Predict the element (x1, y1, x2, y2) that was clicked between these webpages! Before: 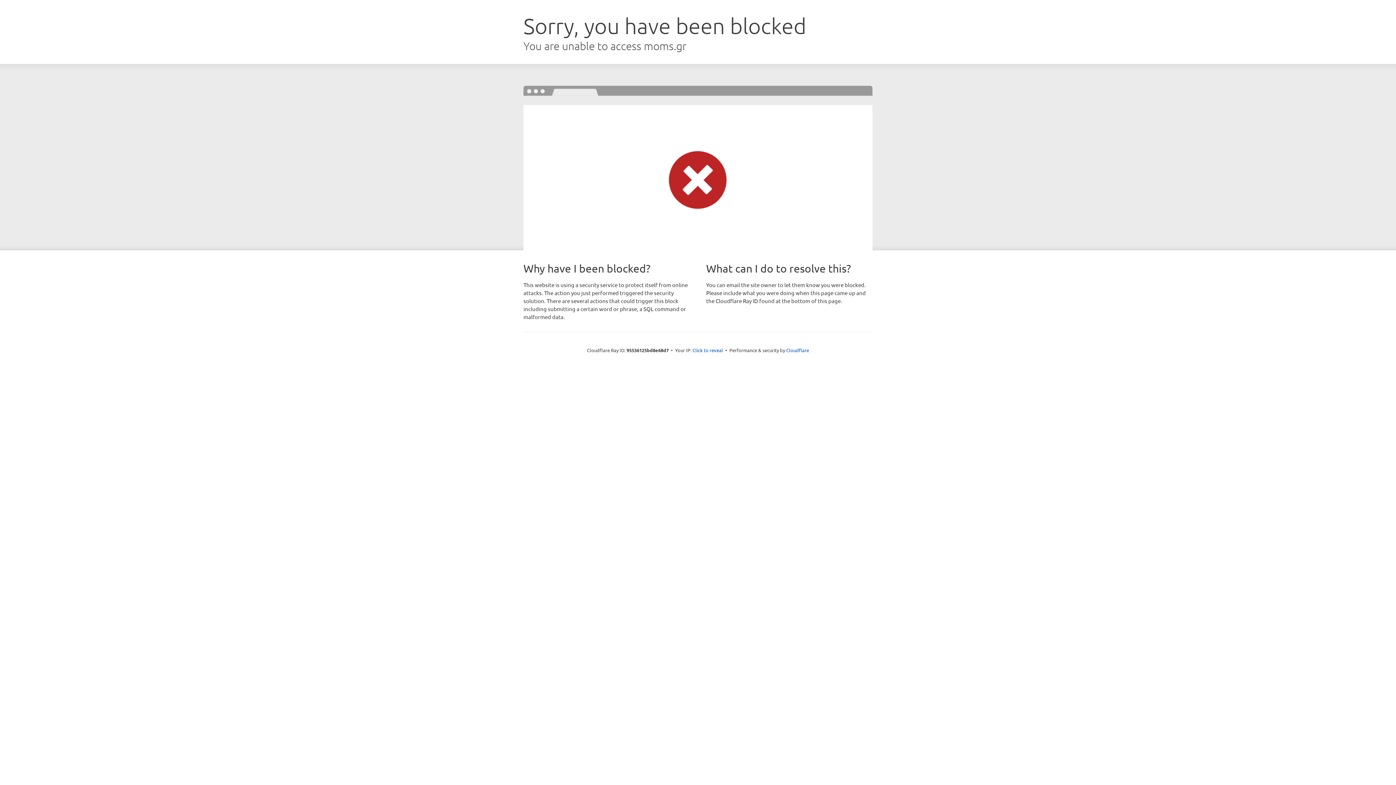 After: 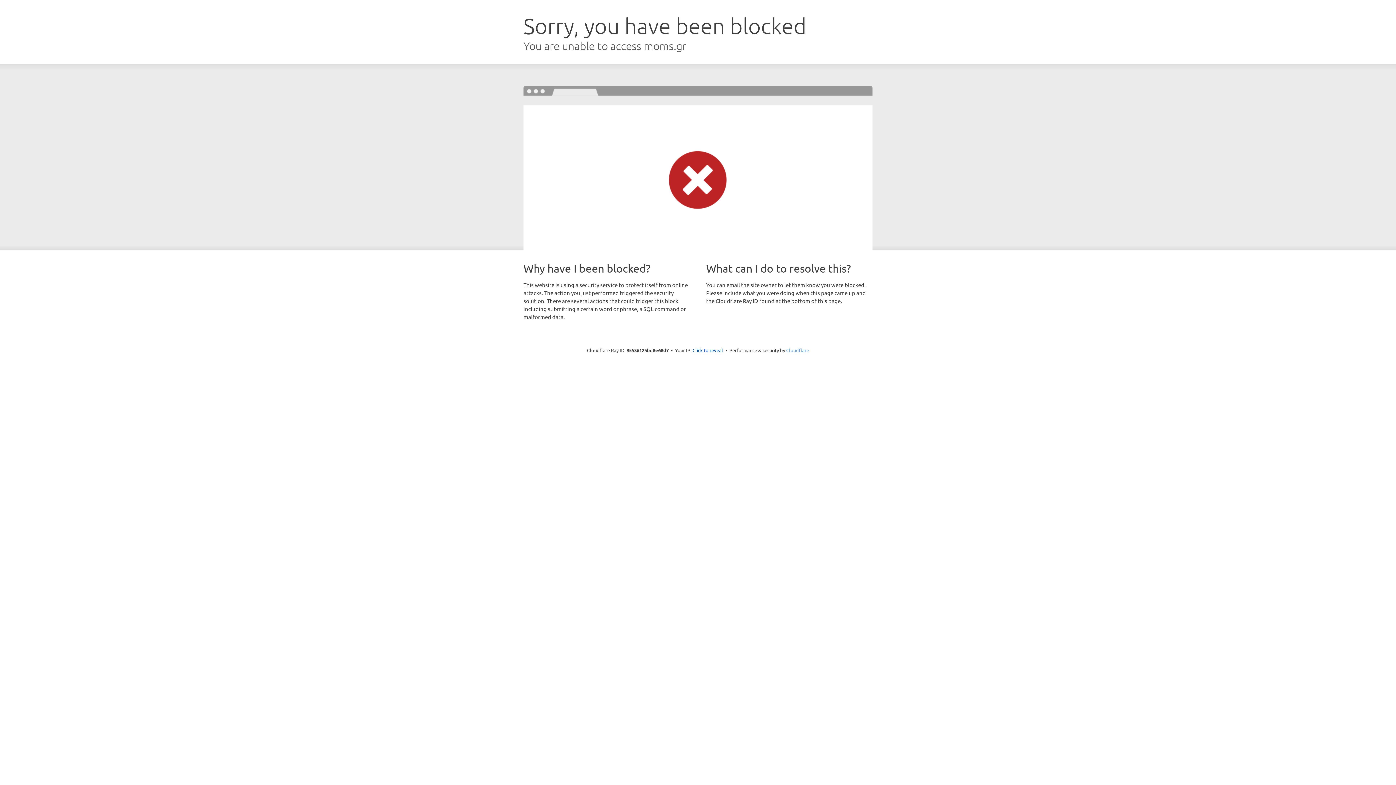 Action: bbox: (786, 347, 809, 353) label: Cloudflare